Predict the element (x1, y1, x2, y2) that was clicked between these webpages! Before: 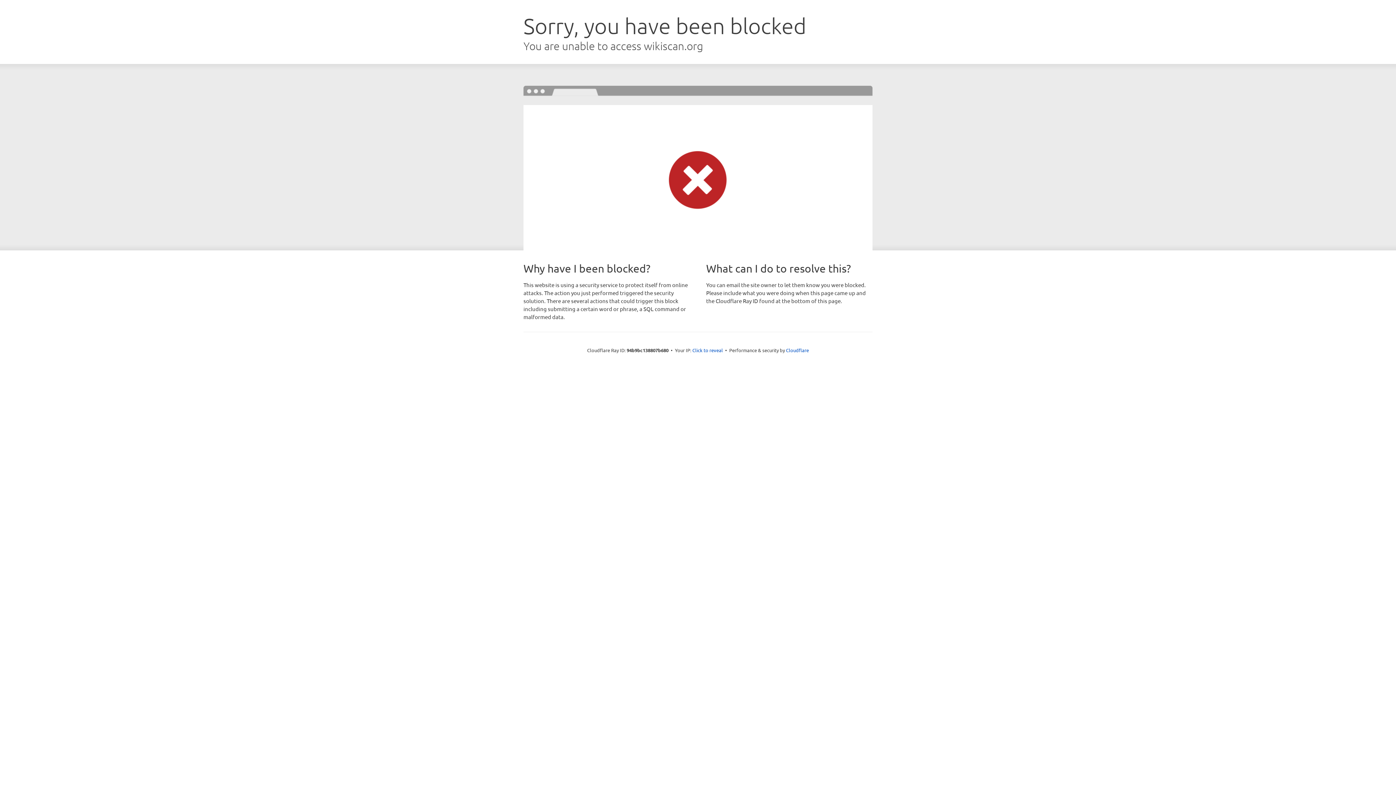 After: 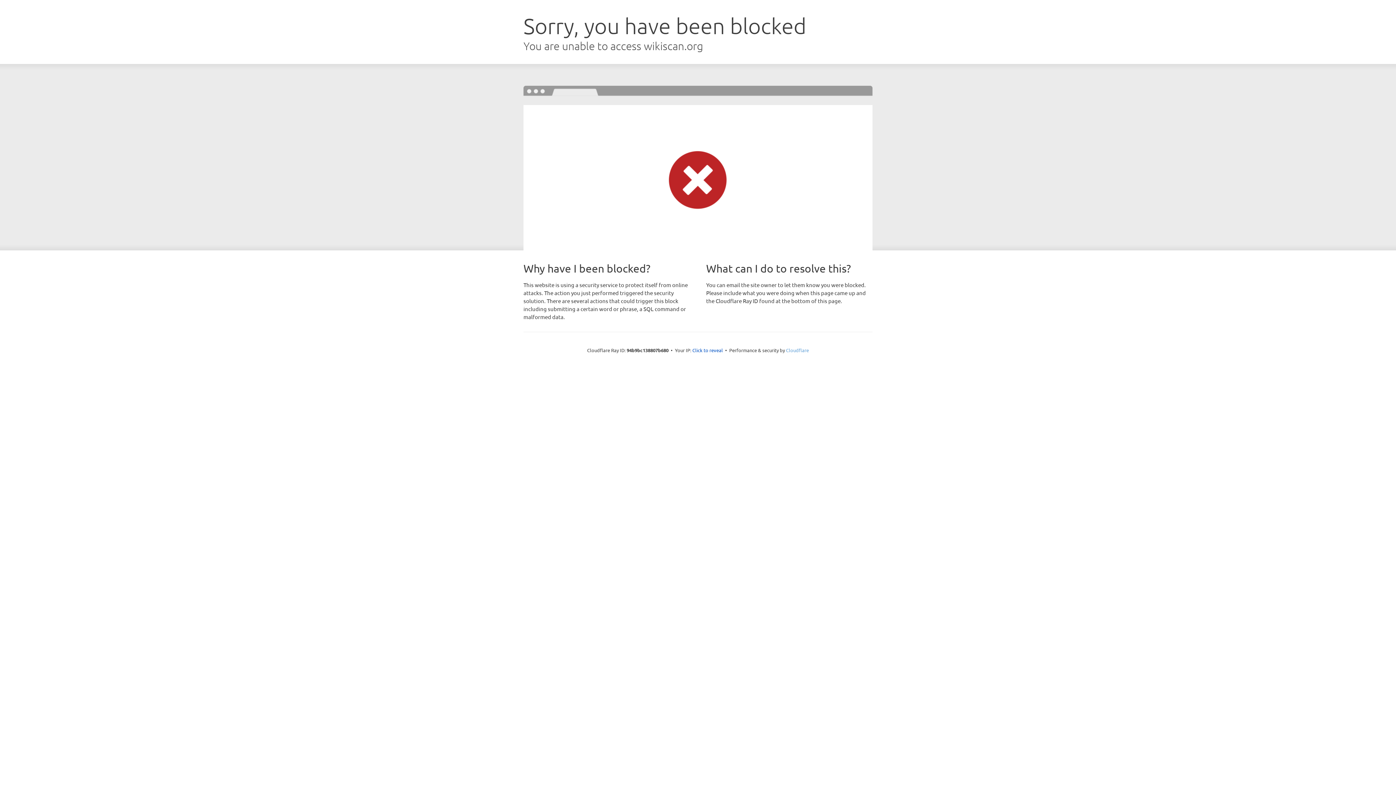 Action: bbox: (786, 347, 809, 353) label: Cloudflare